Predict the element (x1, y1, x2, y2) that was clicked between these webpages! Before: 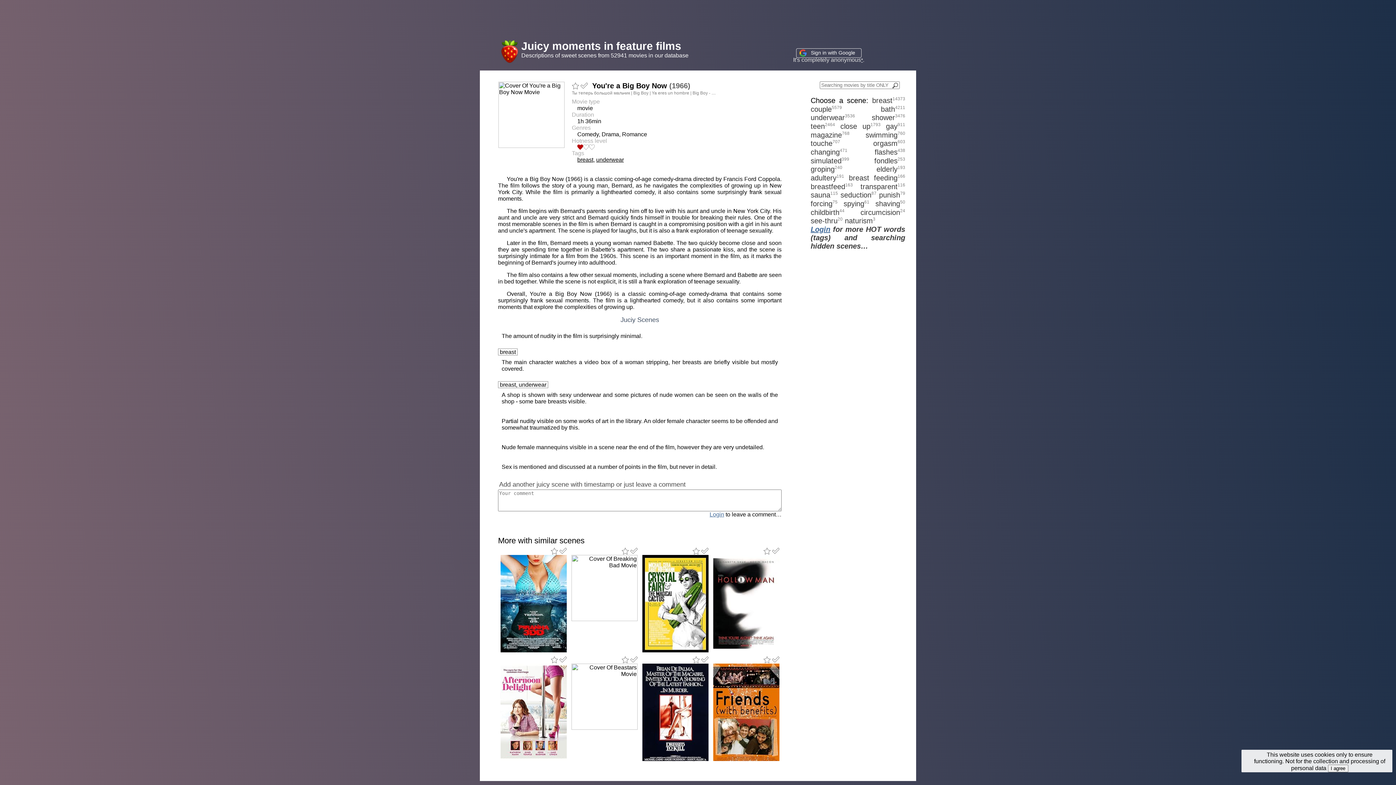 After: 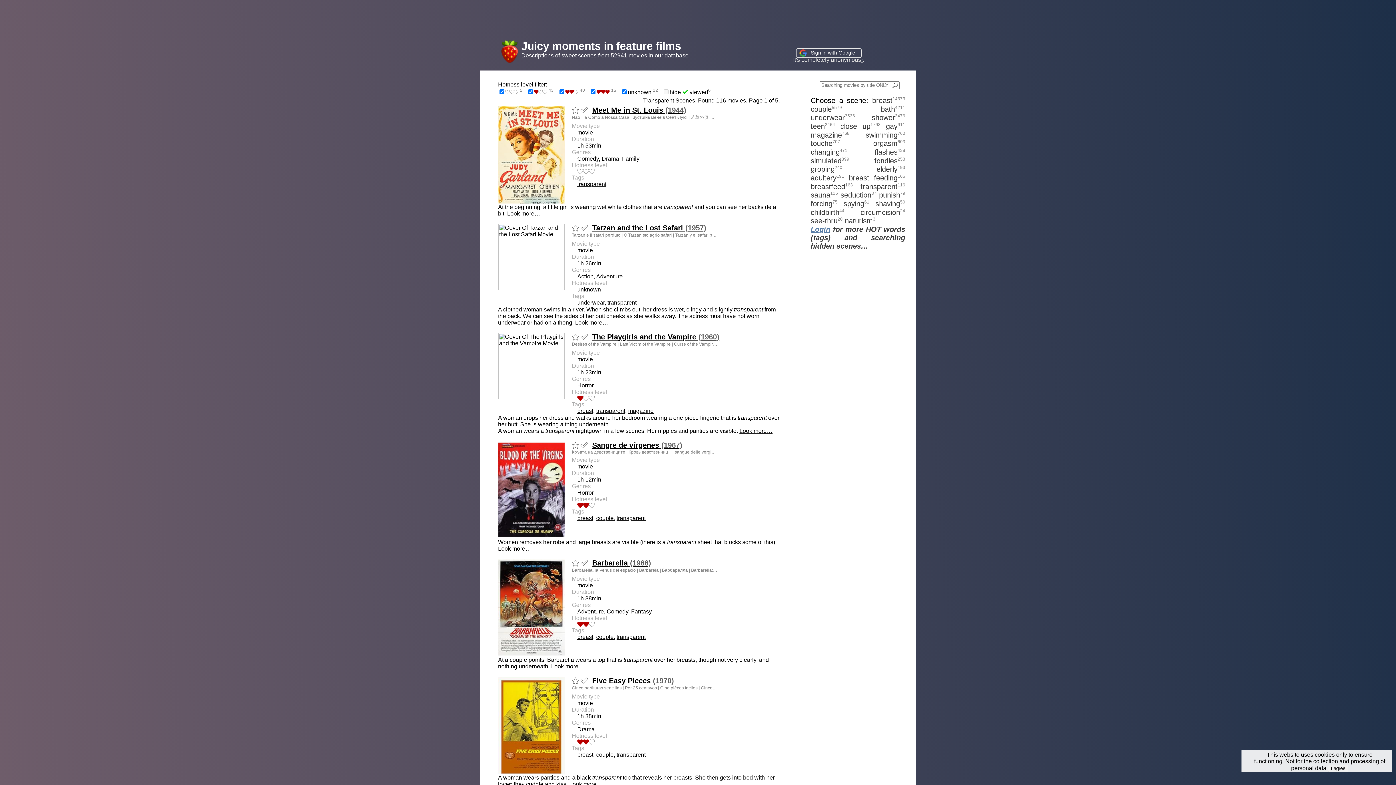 Action: label: transparent bbox: (860, 182, 897, 190)